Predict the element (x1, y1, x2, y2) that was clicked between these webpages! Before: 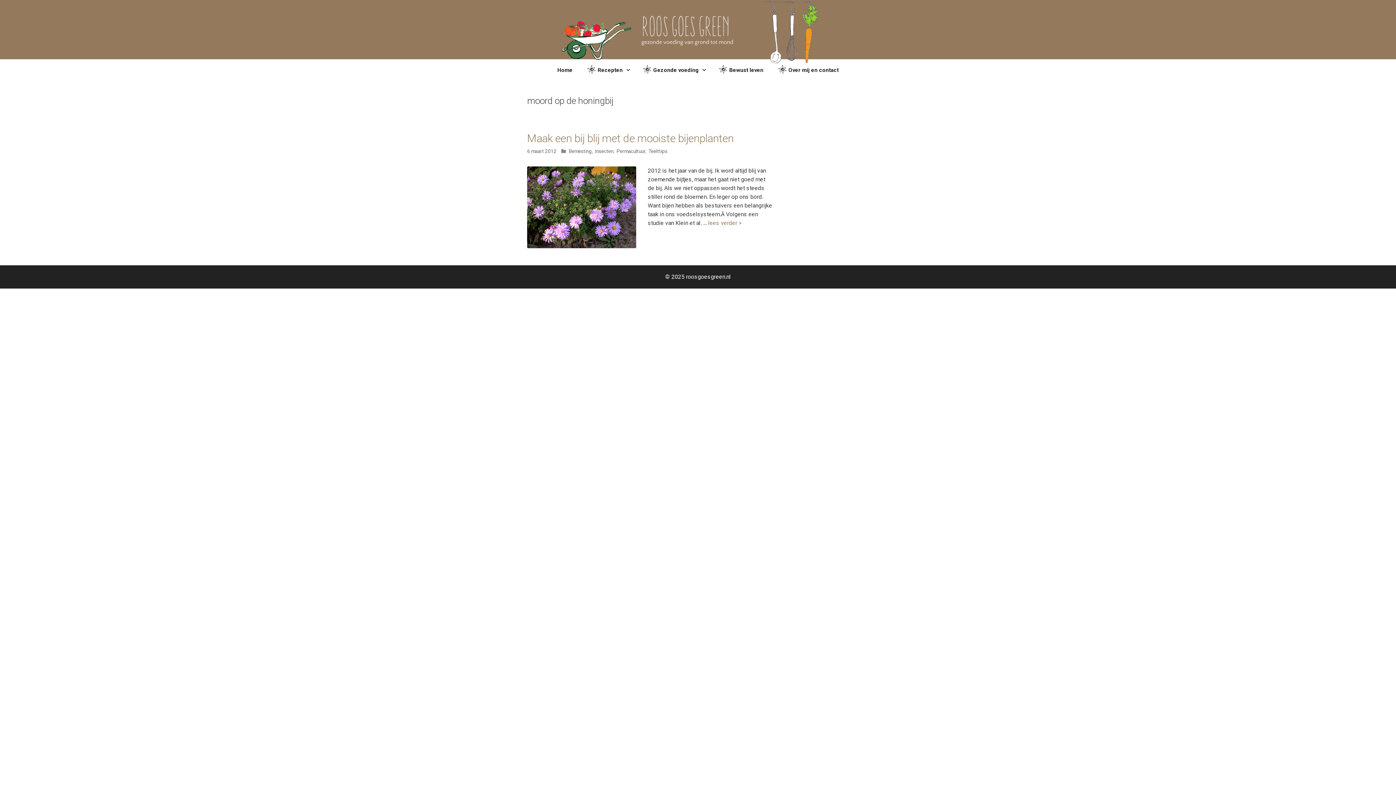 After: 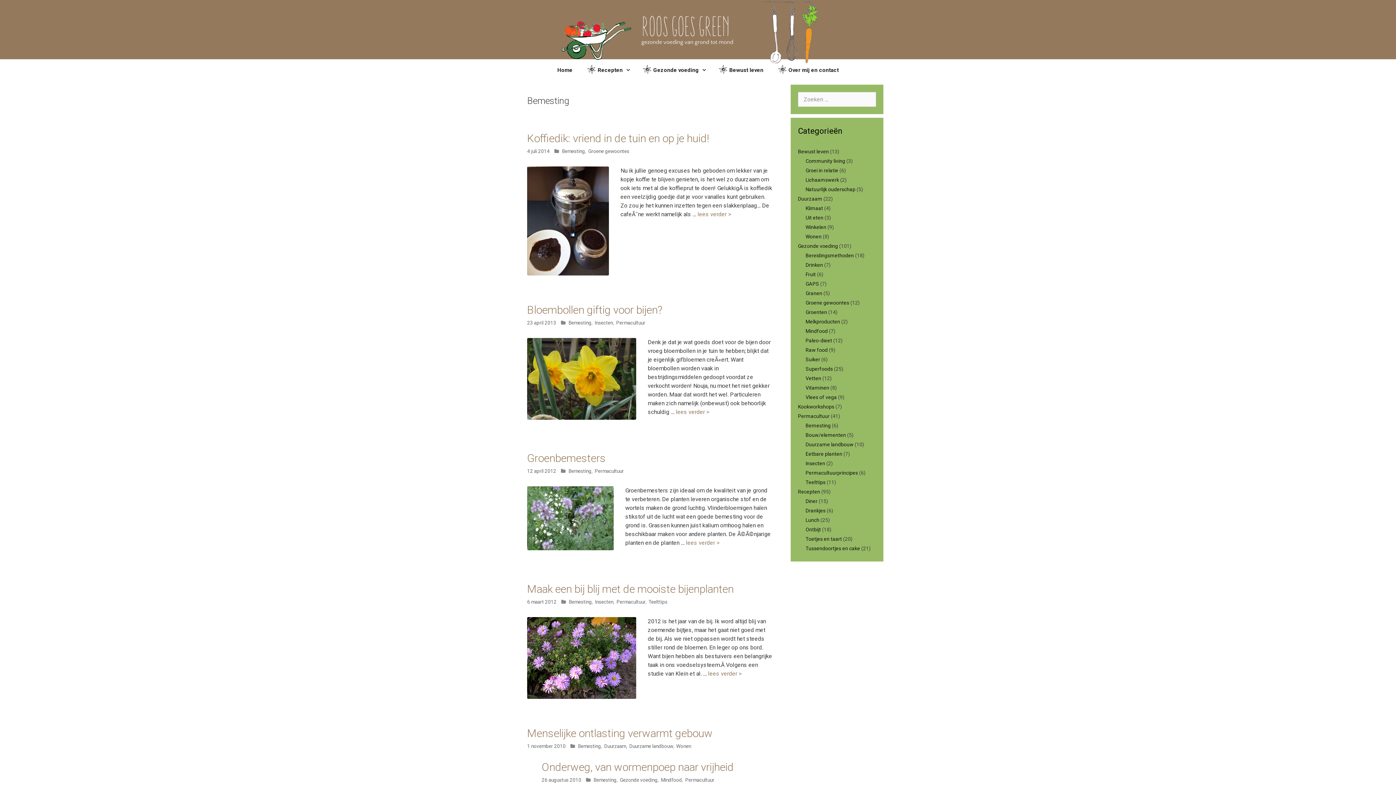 Action: label: Bemesting bbox: (569, 148, 592, 154)